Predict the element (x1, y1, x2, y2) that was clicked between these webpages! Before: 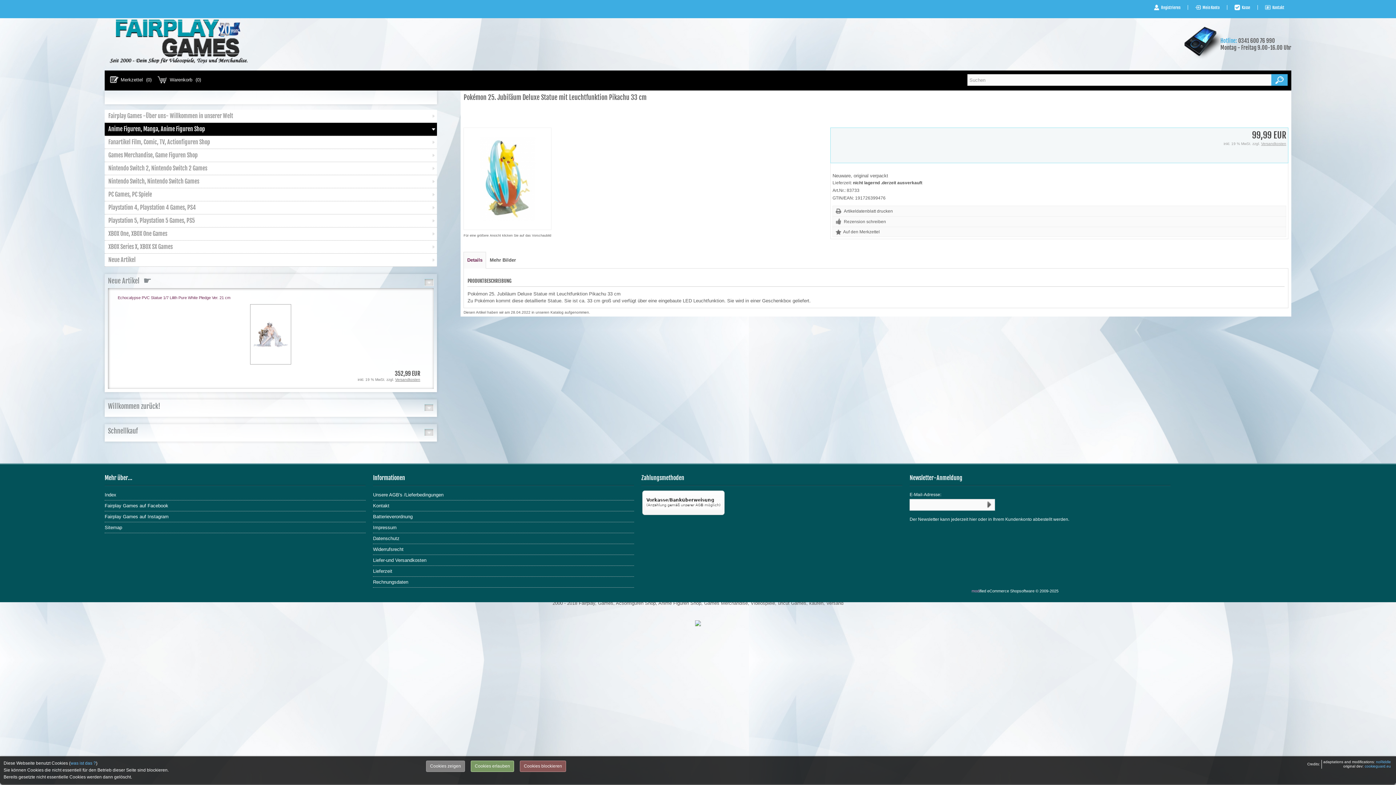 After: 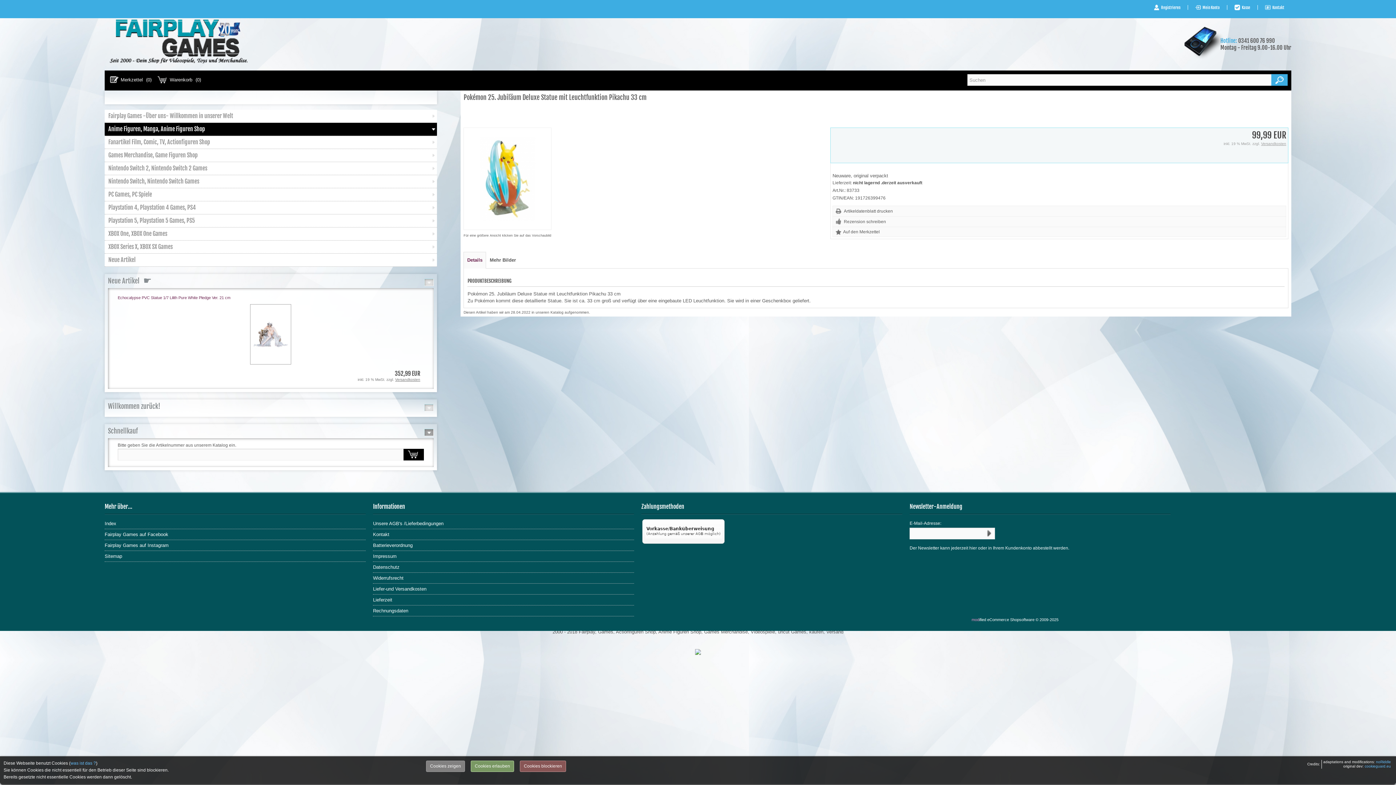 Action: bbox: (424, 429, 433, 436)